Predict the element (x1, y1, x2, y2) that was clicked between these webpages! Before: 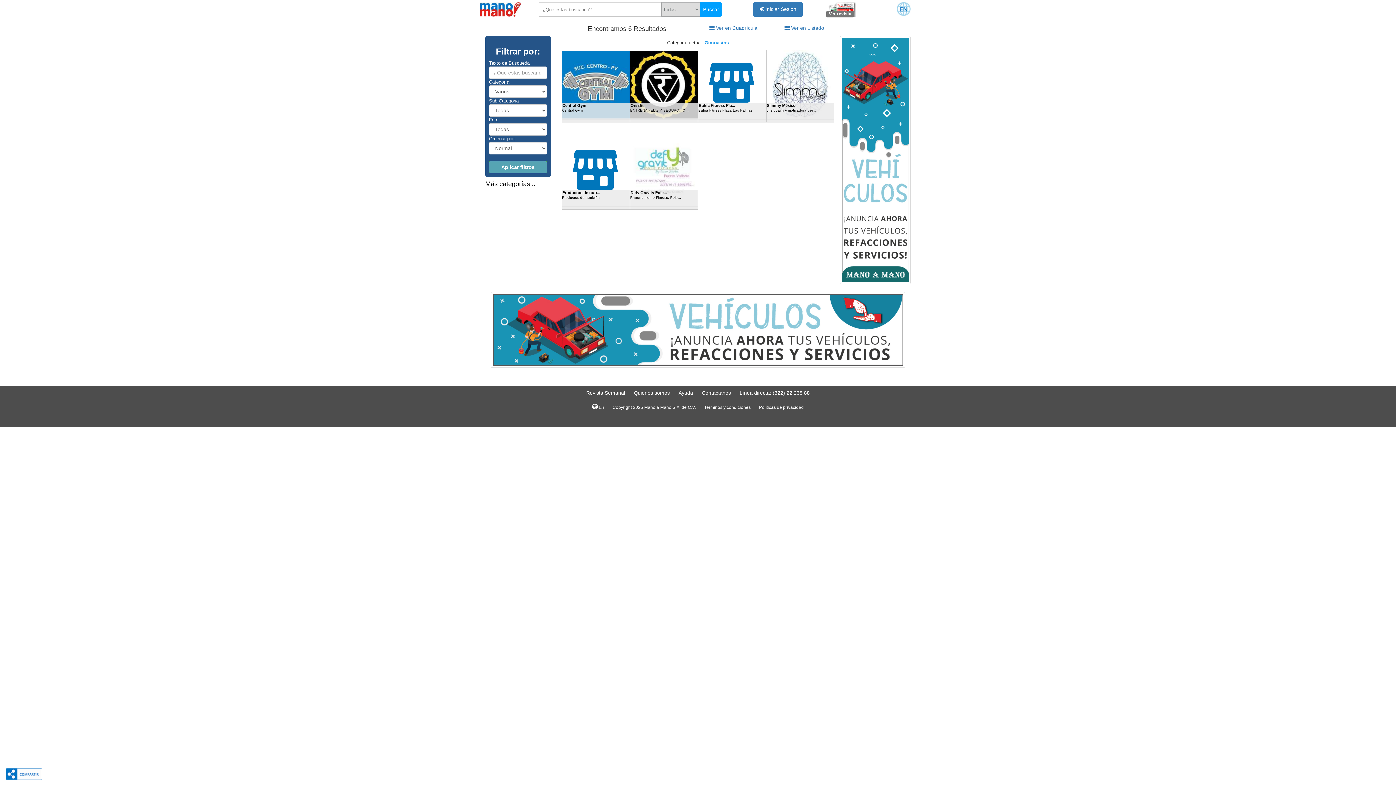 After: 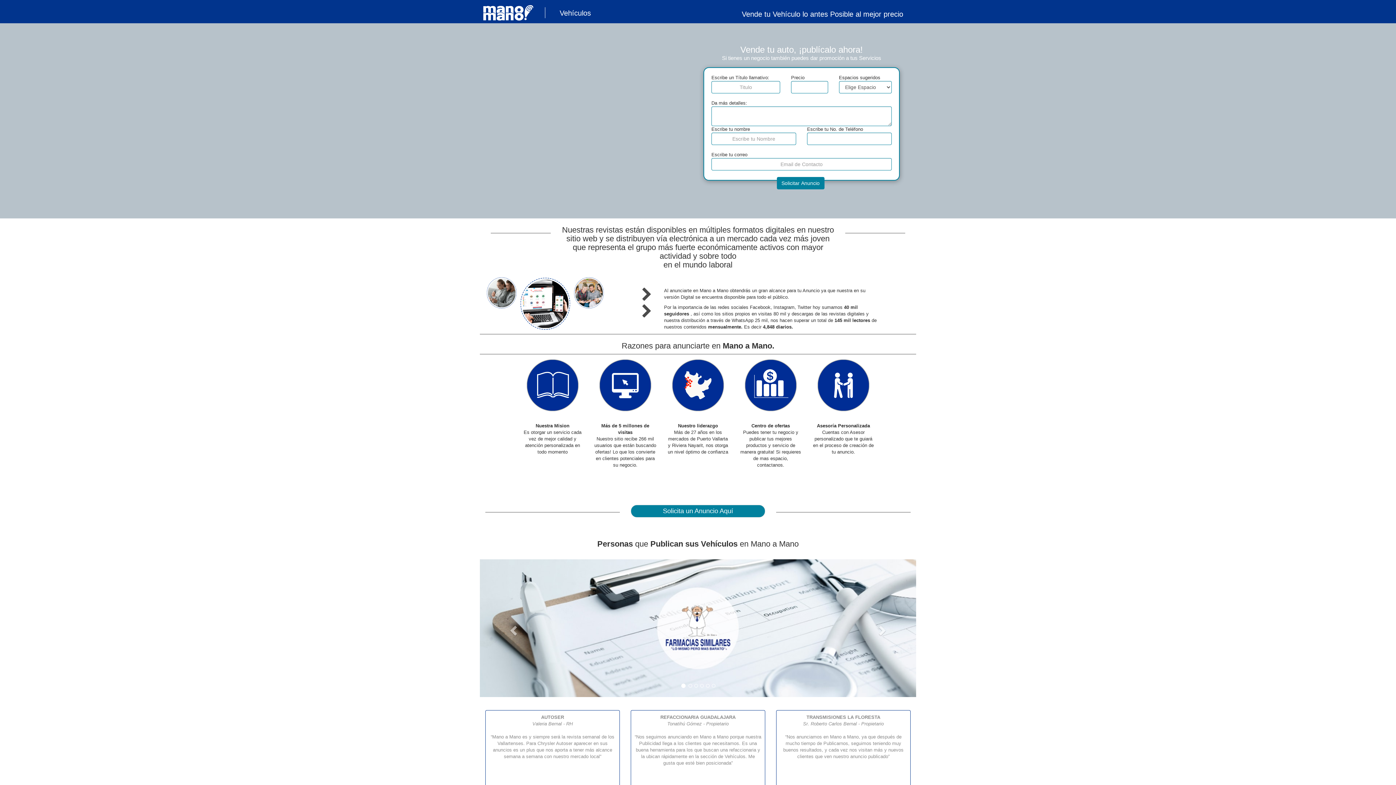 Action: bbox: (490, 291, 905, 367)